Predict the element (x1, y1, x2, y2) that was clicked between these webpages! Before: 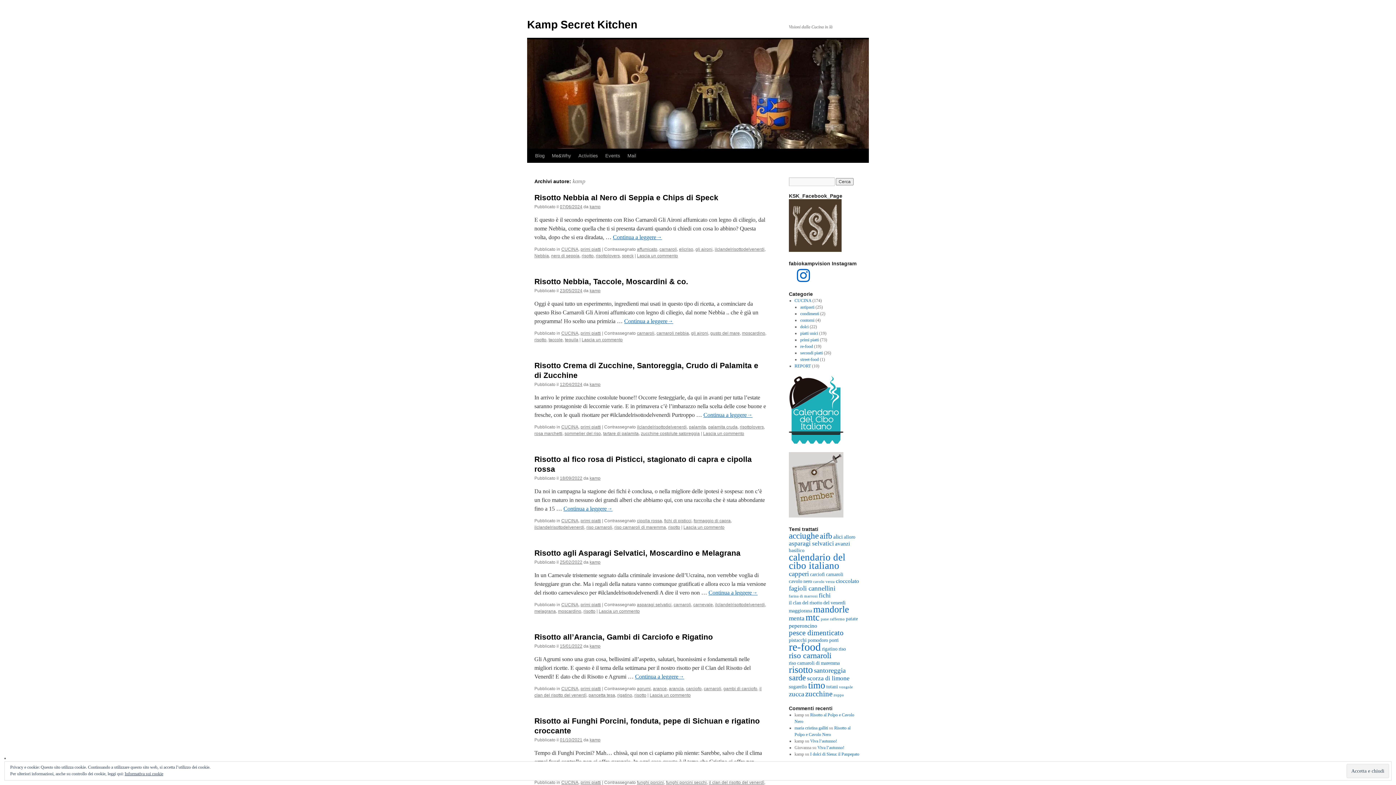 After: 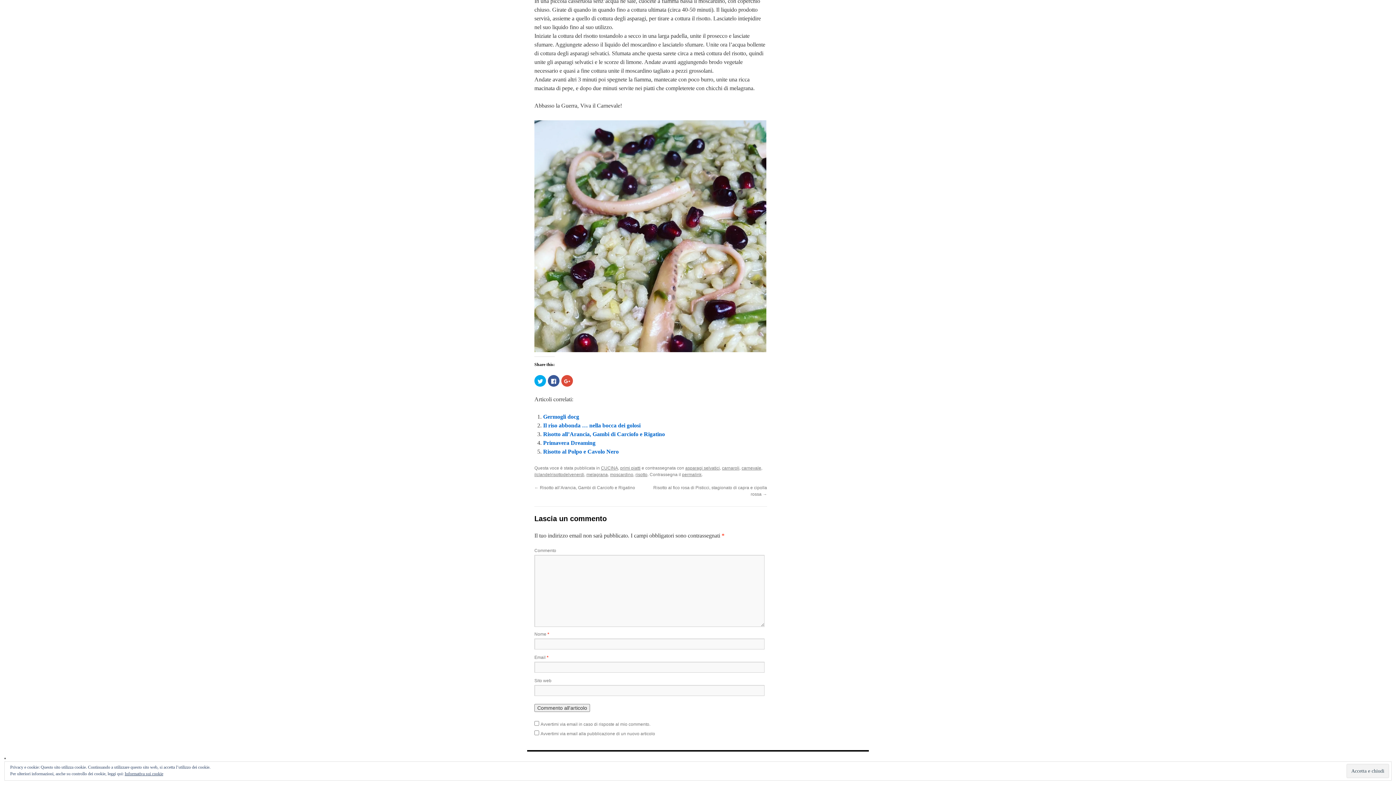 Action: bbox: (598, 609, 640, 614) label: Lascia un commento